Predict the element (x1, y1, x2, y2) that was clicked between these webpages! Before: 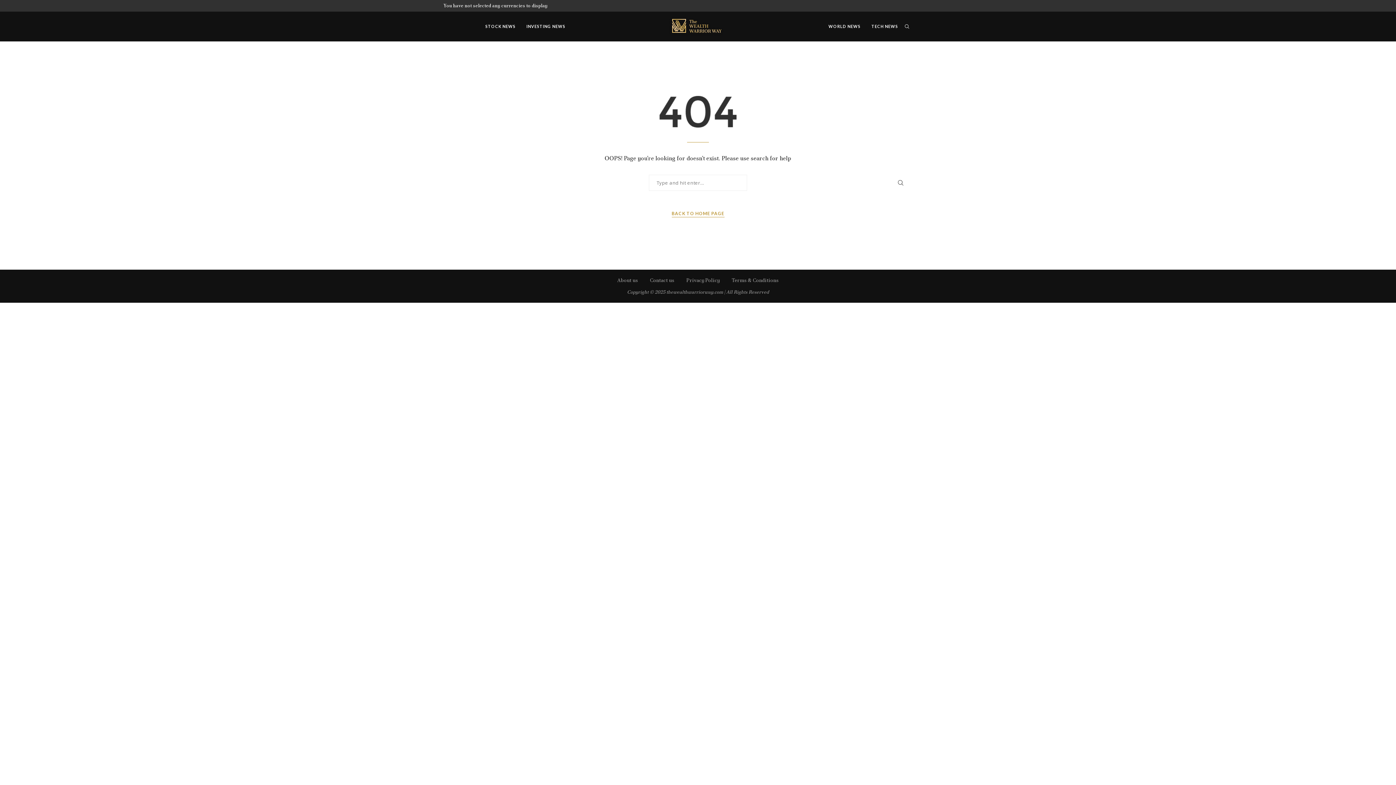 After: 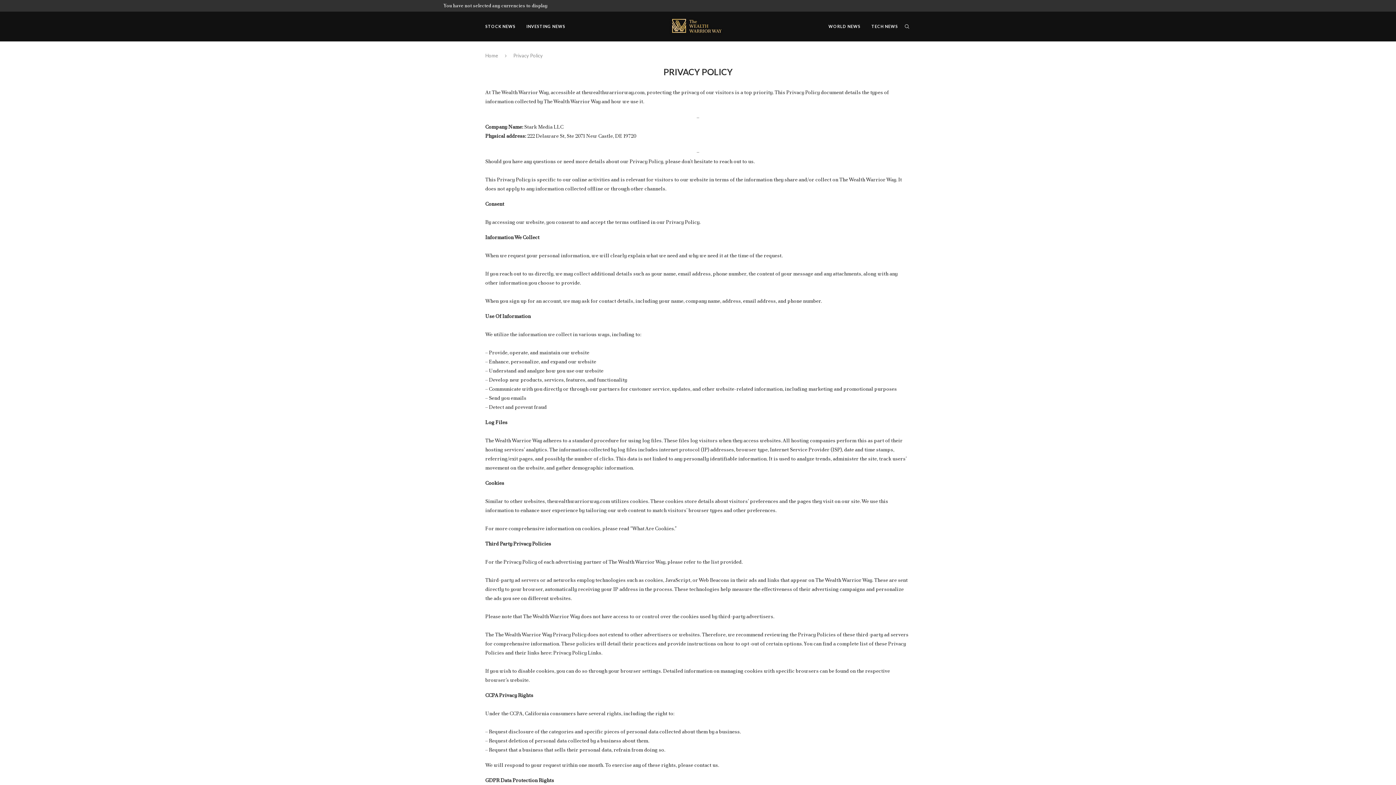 Action: label: Privacy Policy bbox: (686, 277, 720, 283)